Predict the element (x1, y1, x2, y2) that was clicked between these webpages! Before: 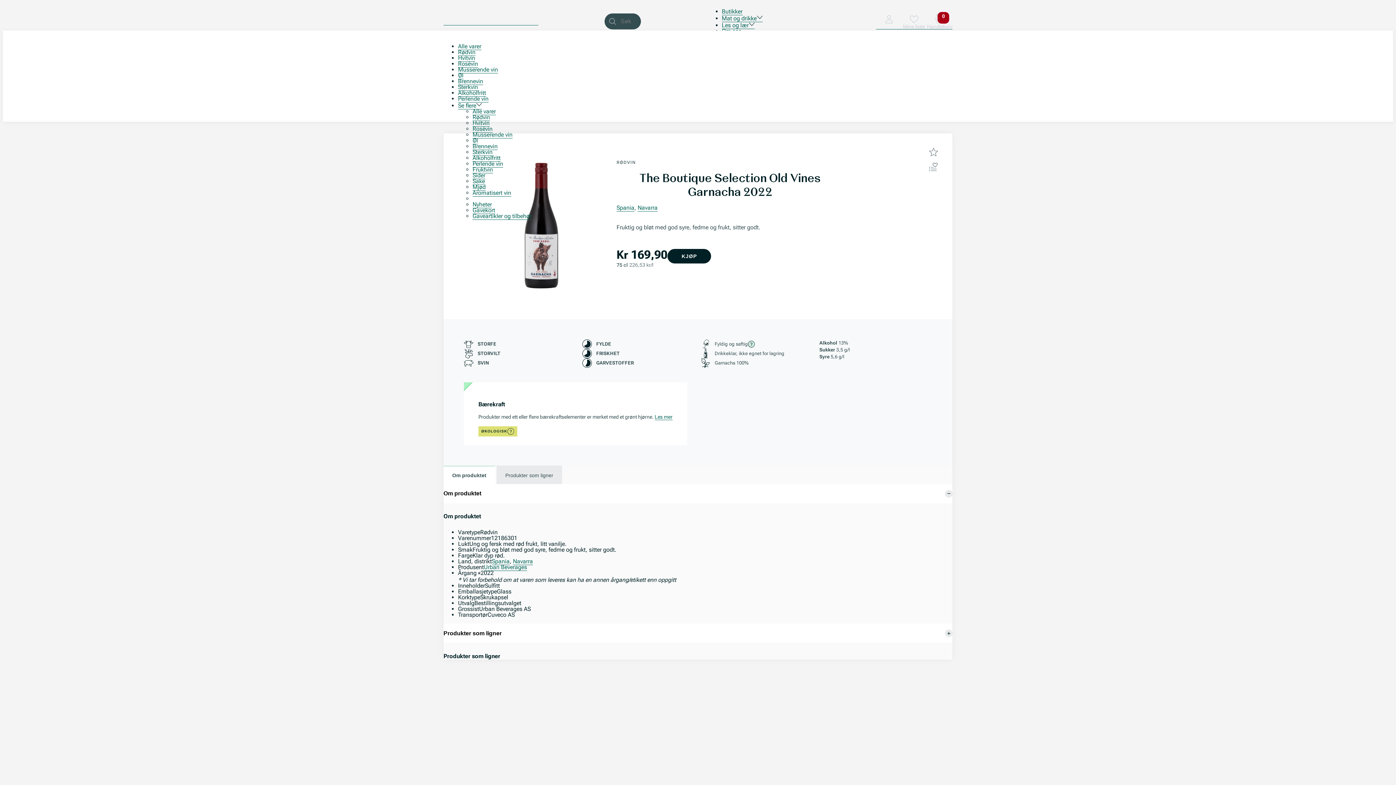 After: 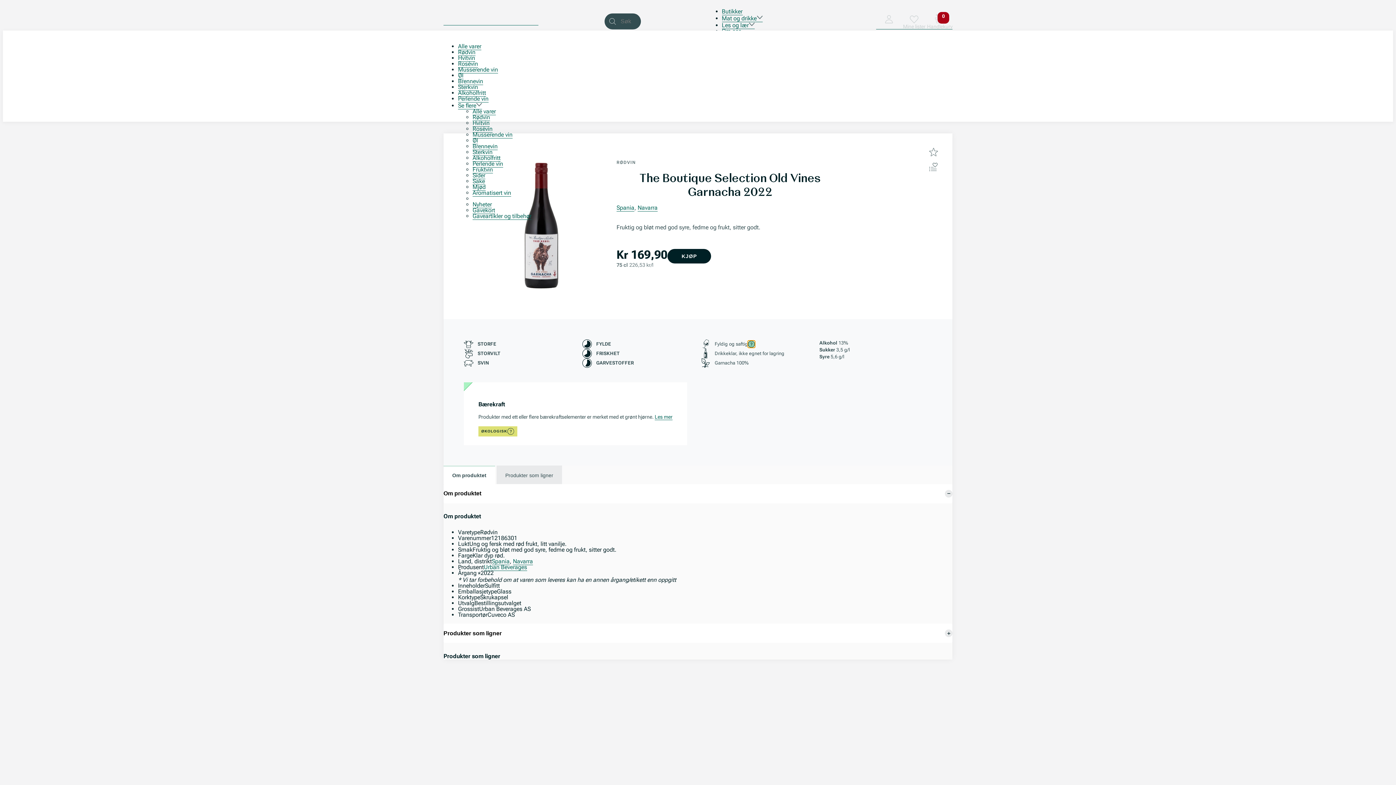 Action: bbox: (748, 340, 755, 348) label: Mer informasjon om smak og aroma